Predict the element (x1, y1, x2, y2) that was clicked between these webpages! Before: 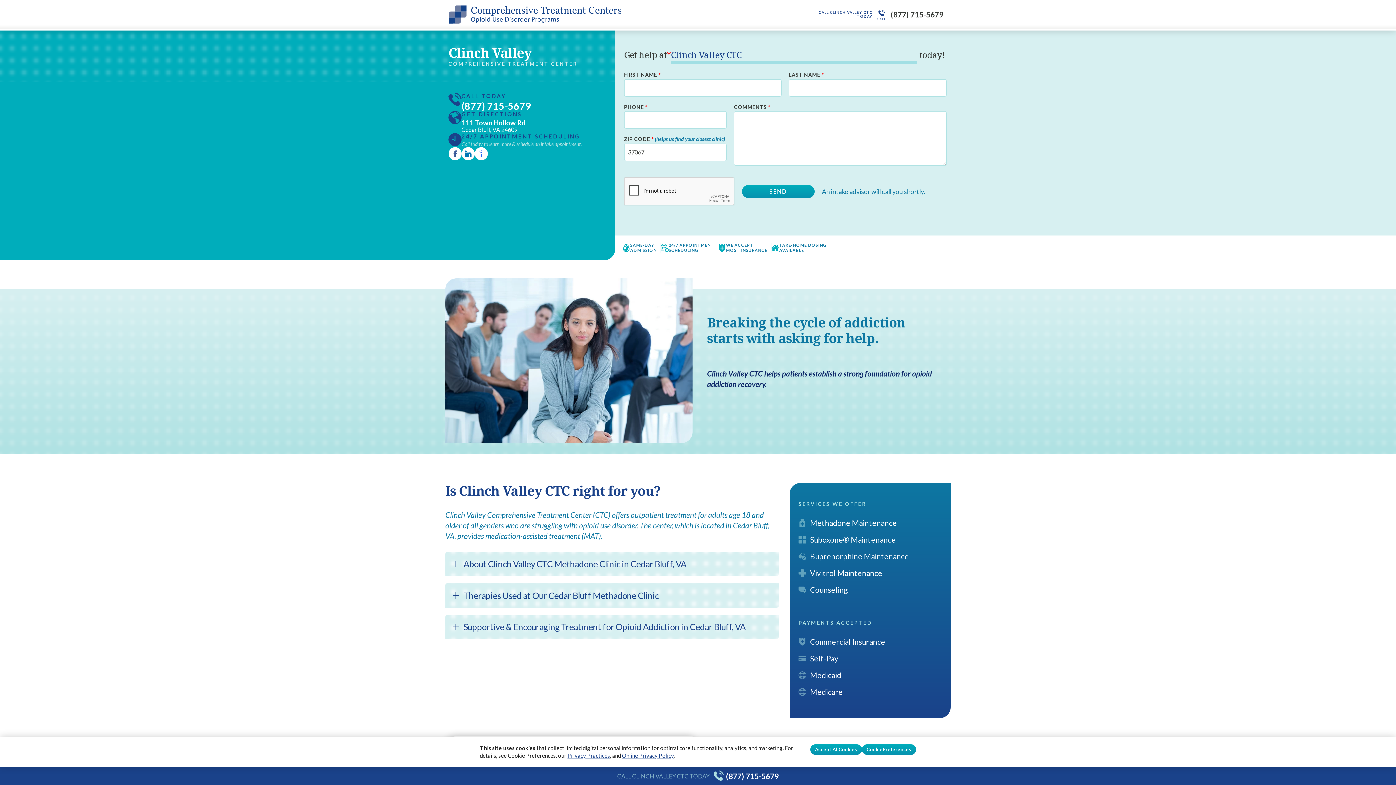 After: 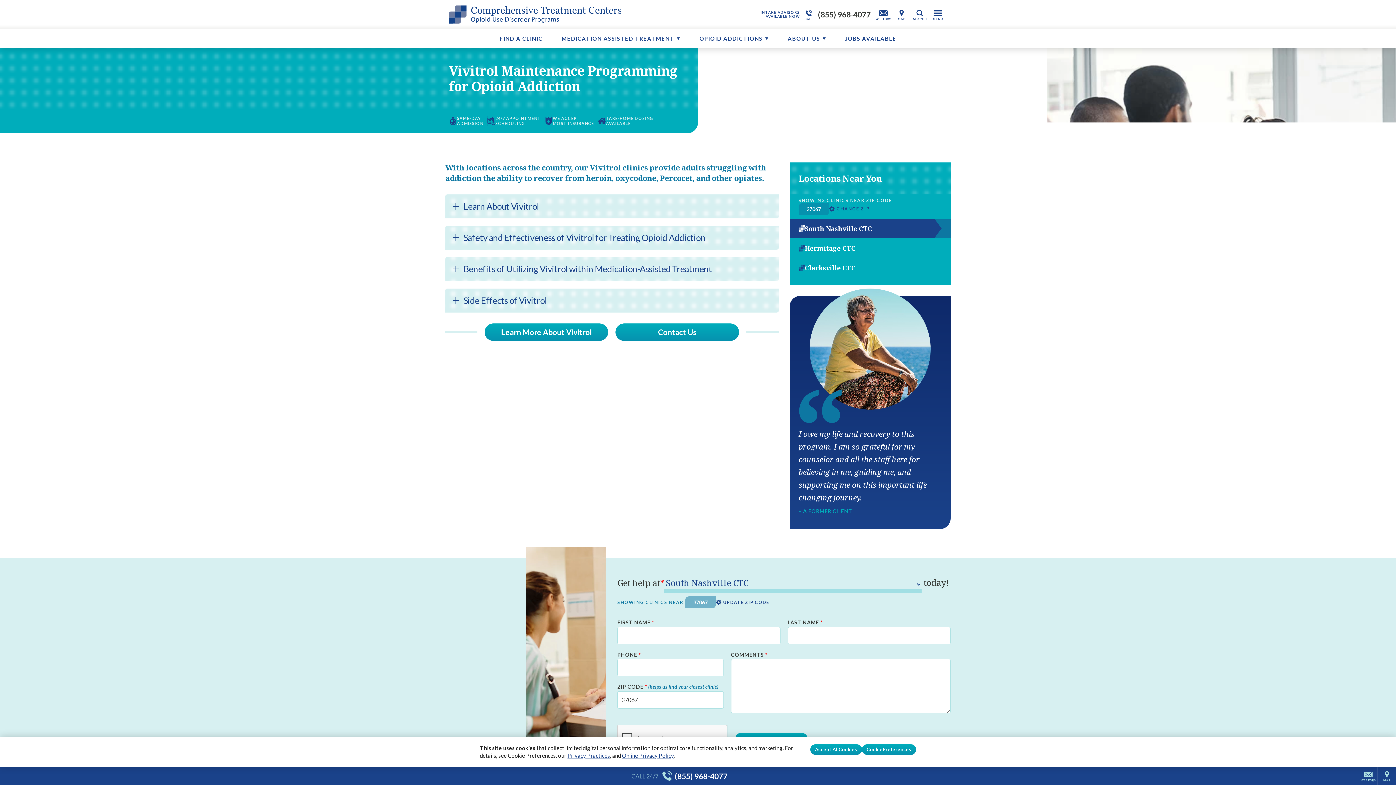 Action: label: Vivitrol Maintenance bbox: (789, 565, 941, 581)